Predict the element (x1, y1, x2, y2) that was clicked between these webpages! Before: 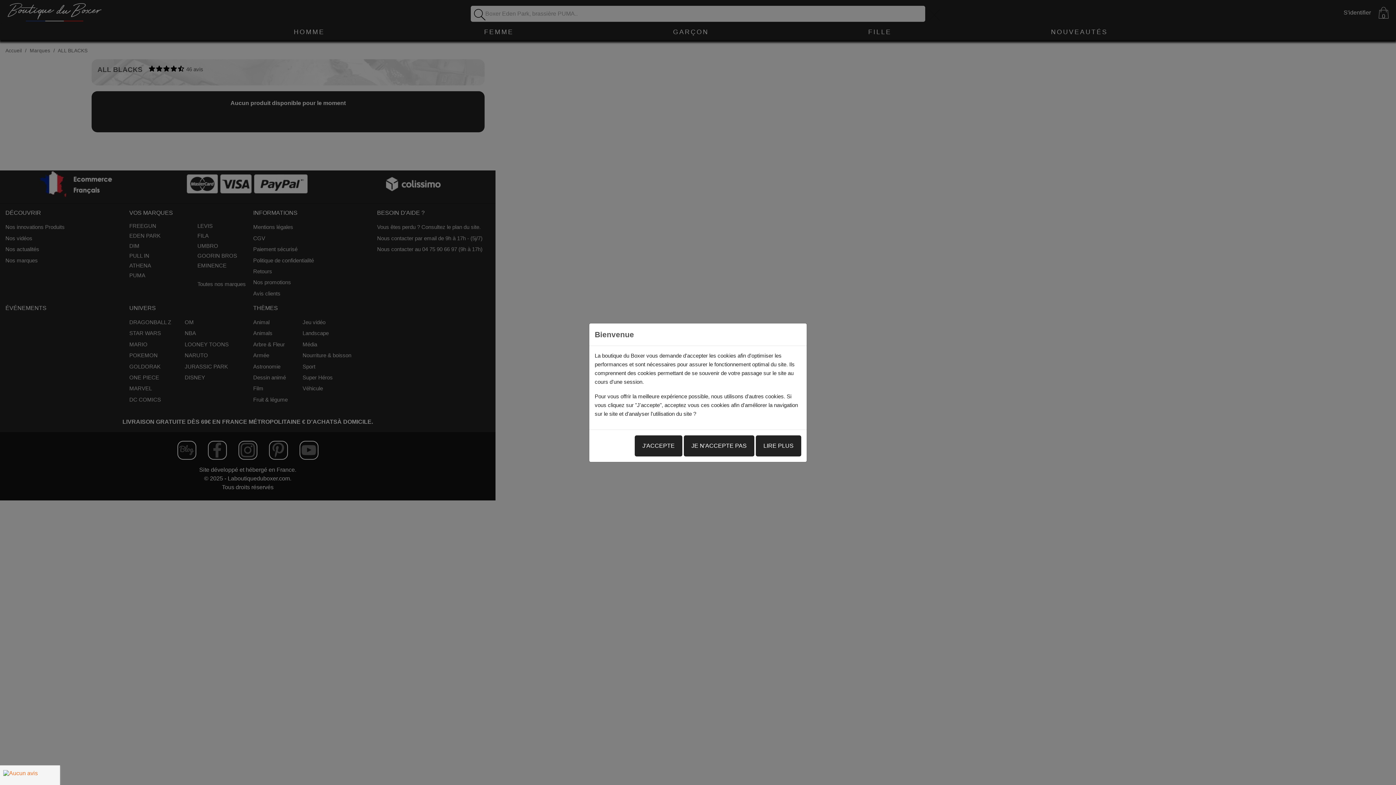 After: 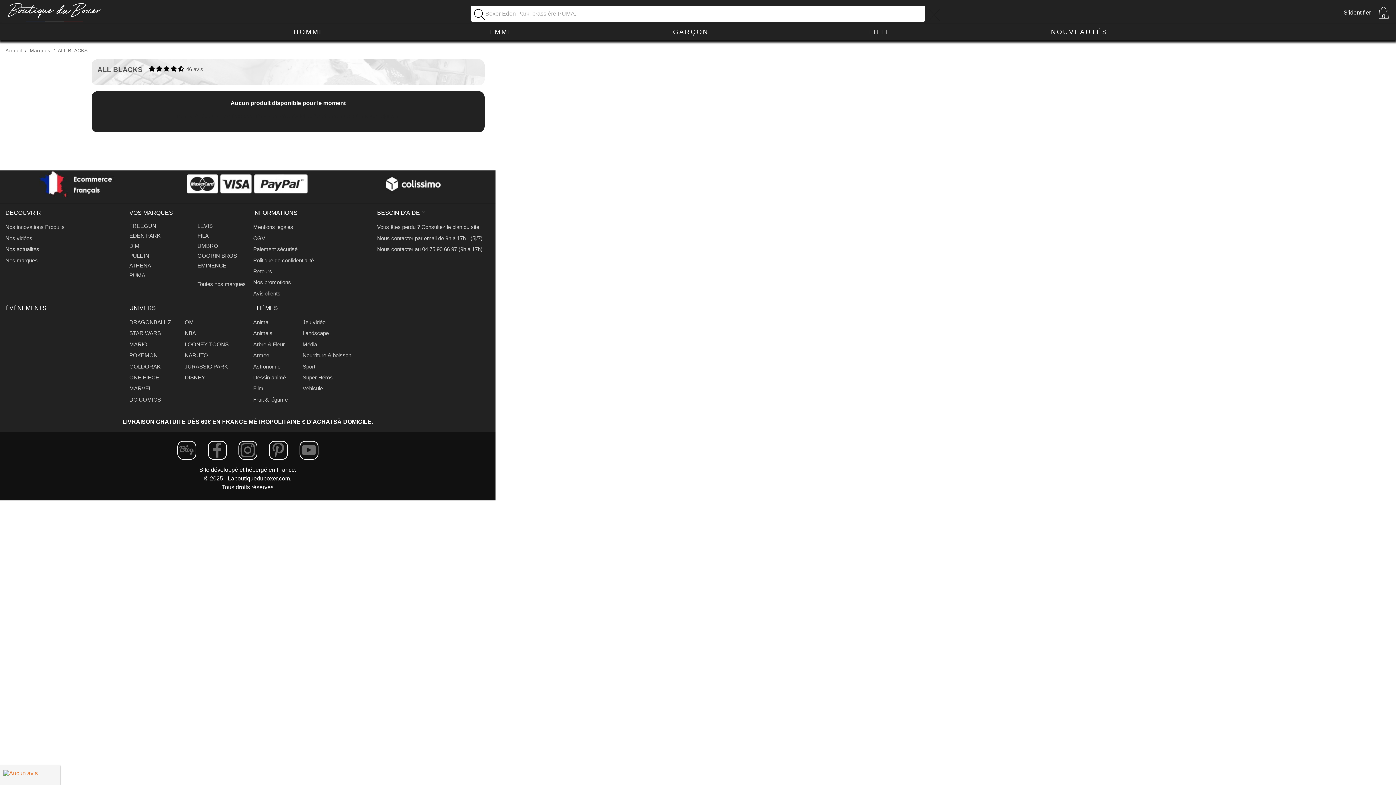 Action: bbox: (684, 435, 754, 456) label: JE N'ACCEPTE PAS